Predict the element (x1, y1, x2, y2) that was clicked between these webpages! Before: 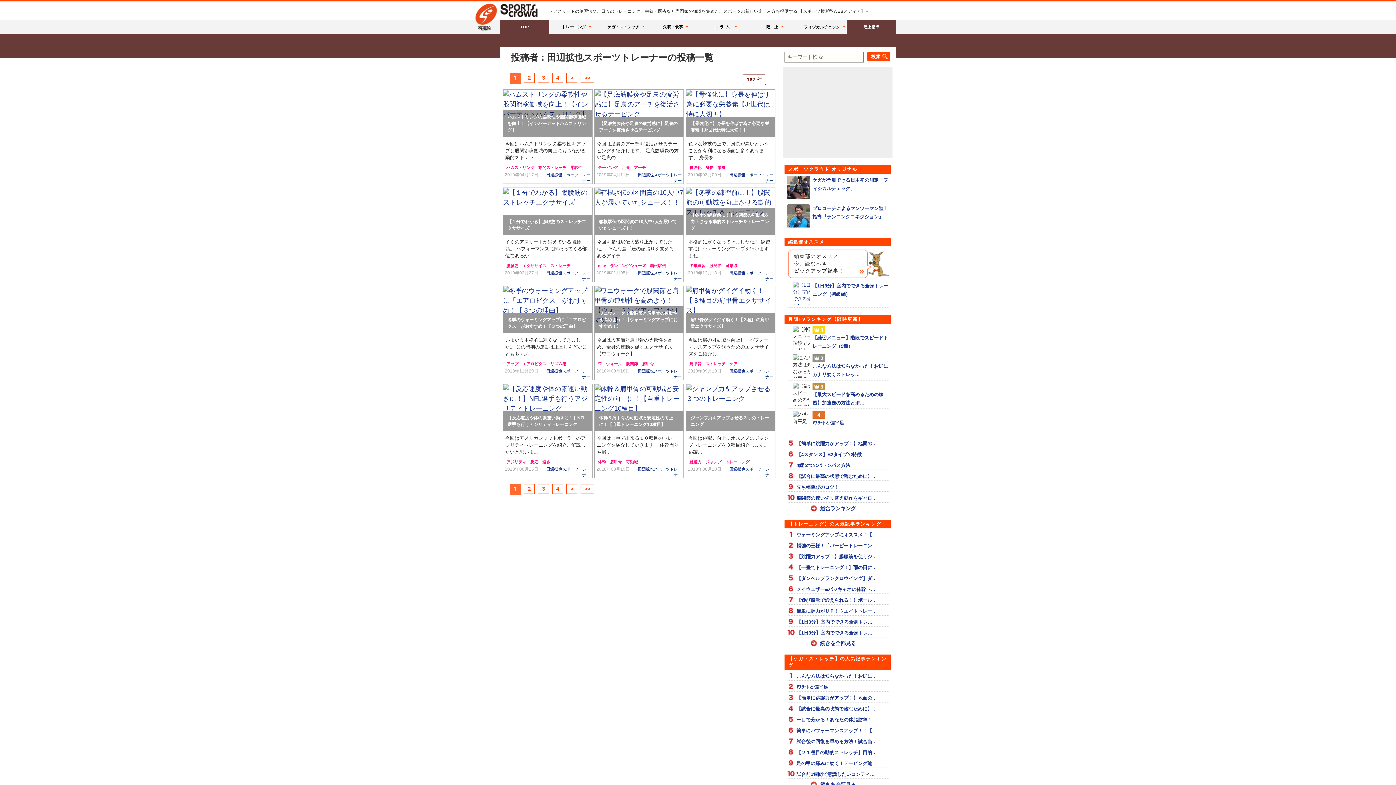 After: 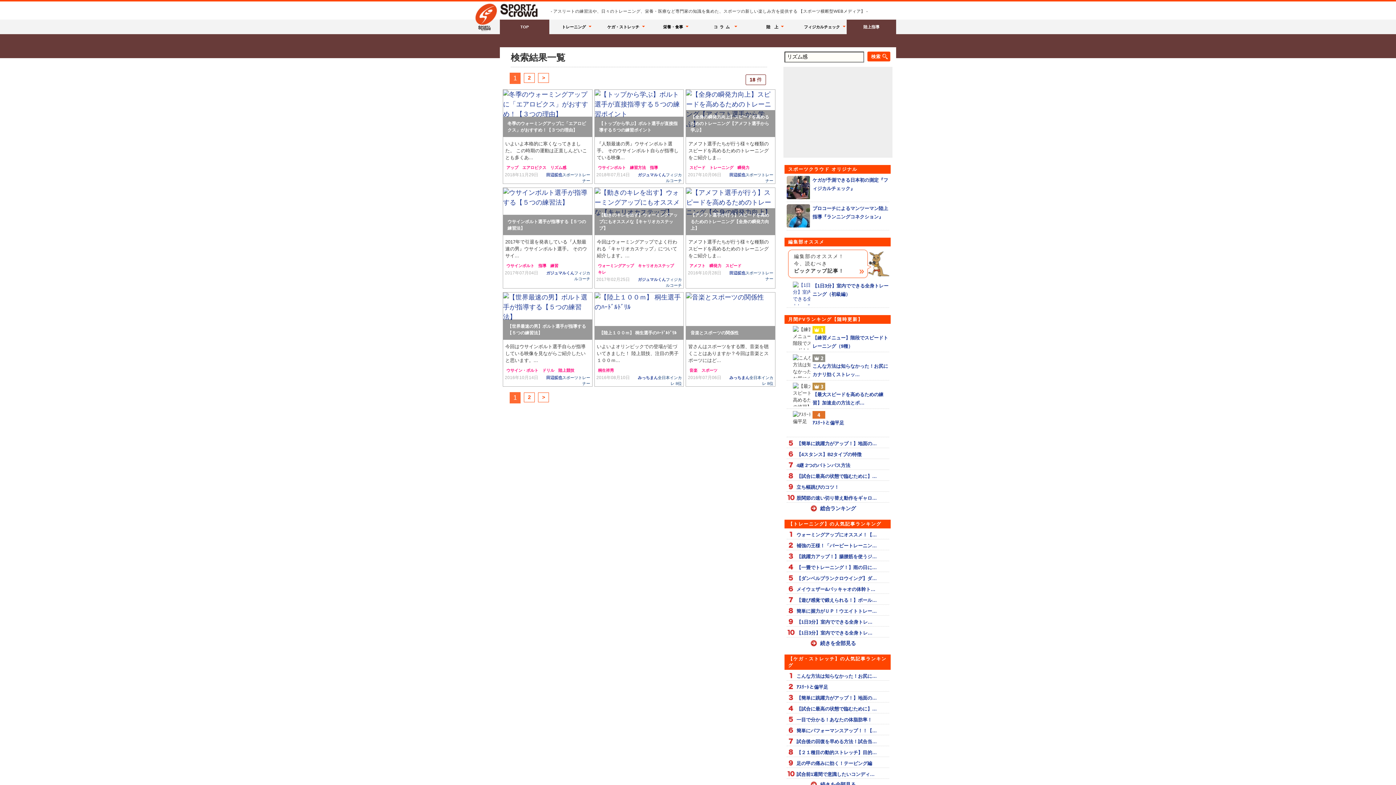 Action: bbox: (549, 360, 567, 367) label: リズム感